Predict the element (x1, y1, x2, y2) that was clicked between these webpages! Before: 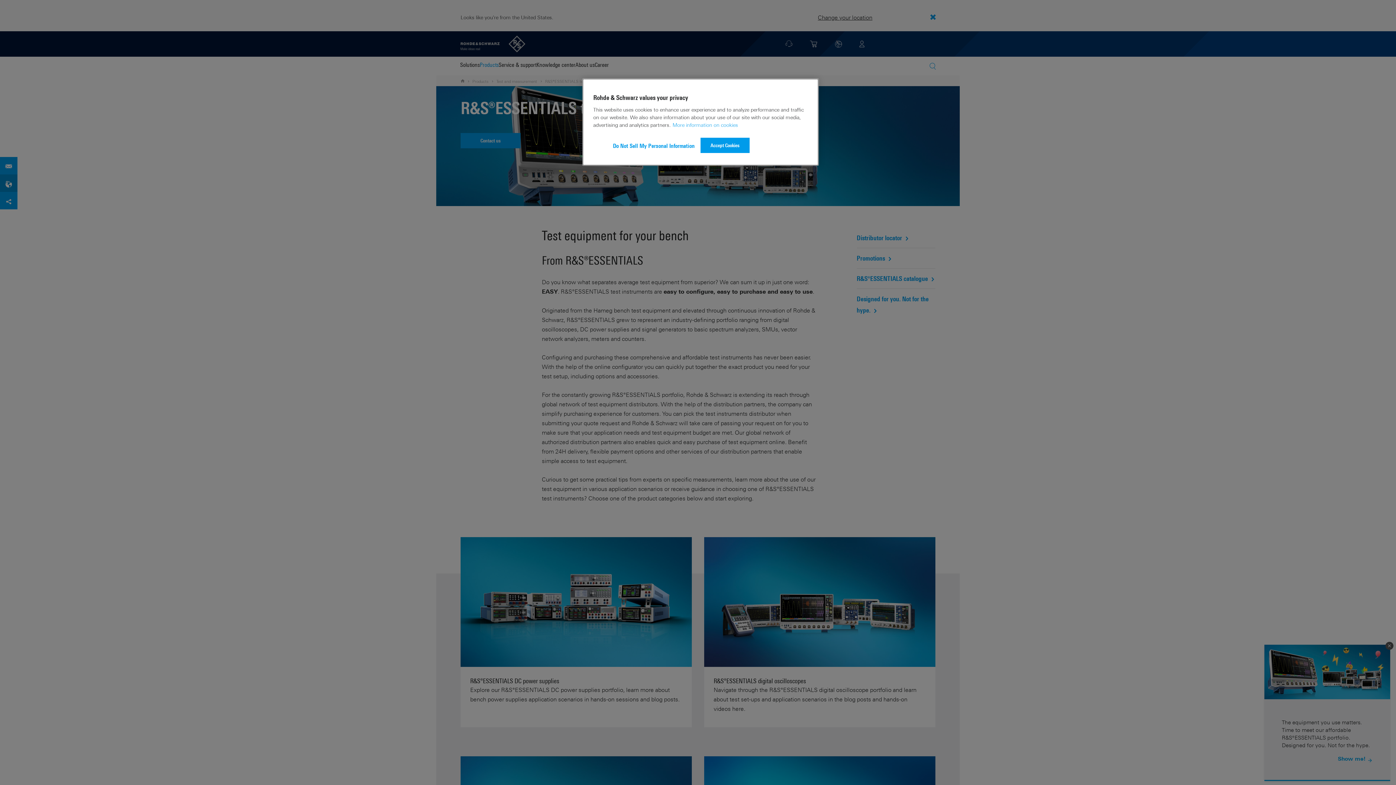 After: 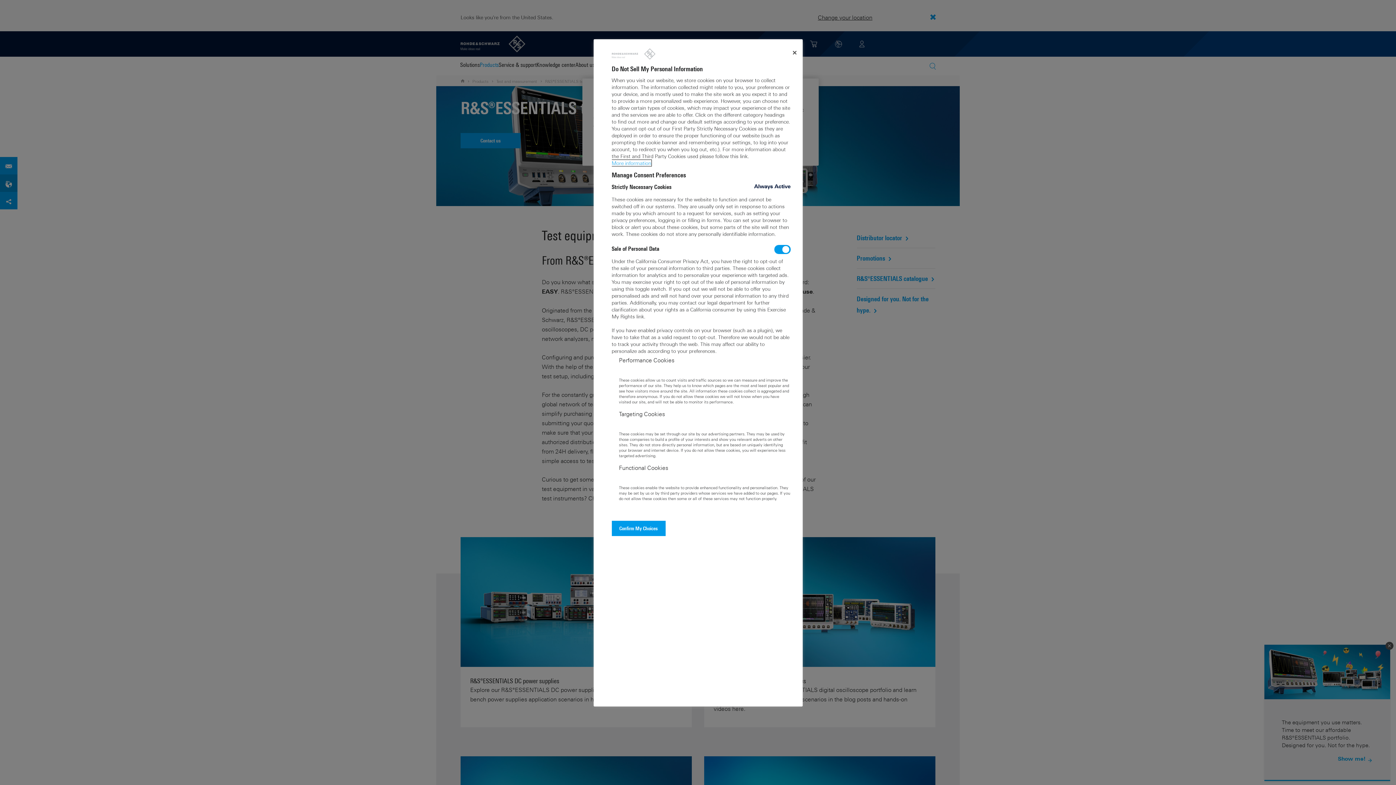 Action: label: Do Not Sell My Personal Information bbox: (613, 137, 694, 154)